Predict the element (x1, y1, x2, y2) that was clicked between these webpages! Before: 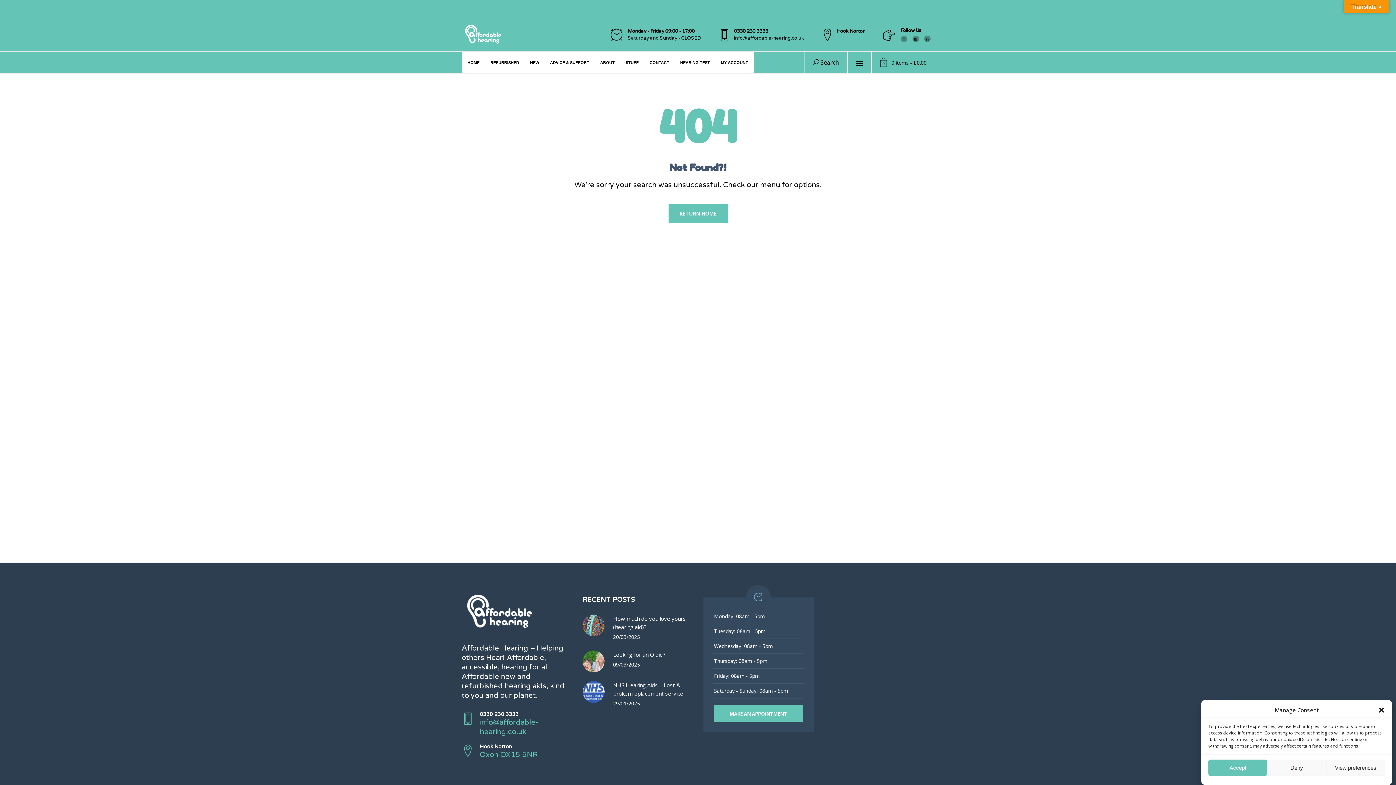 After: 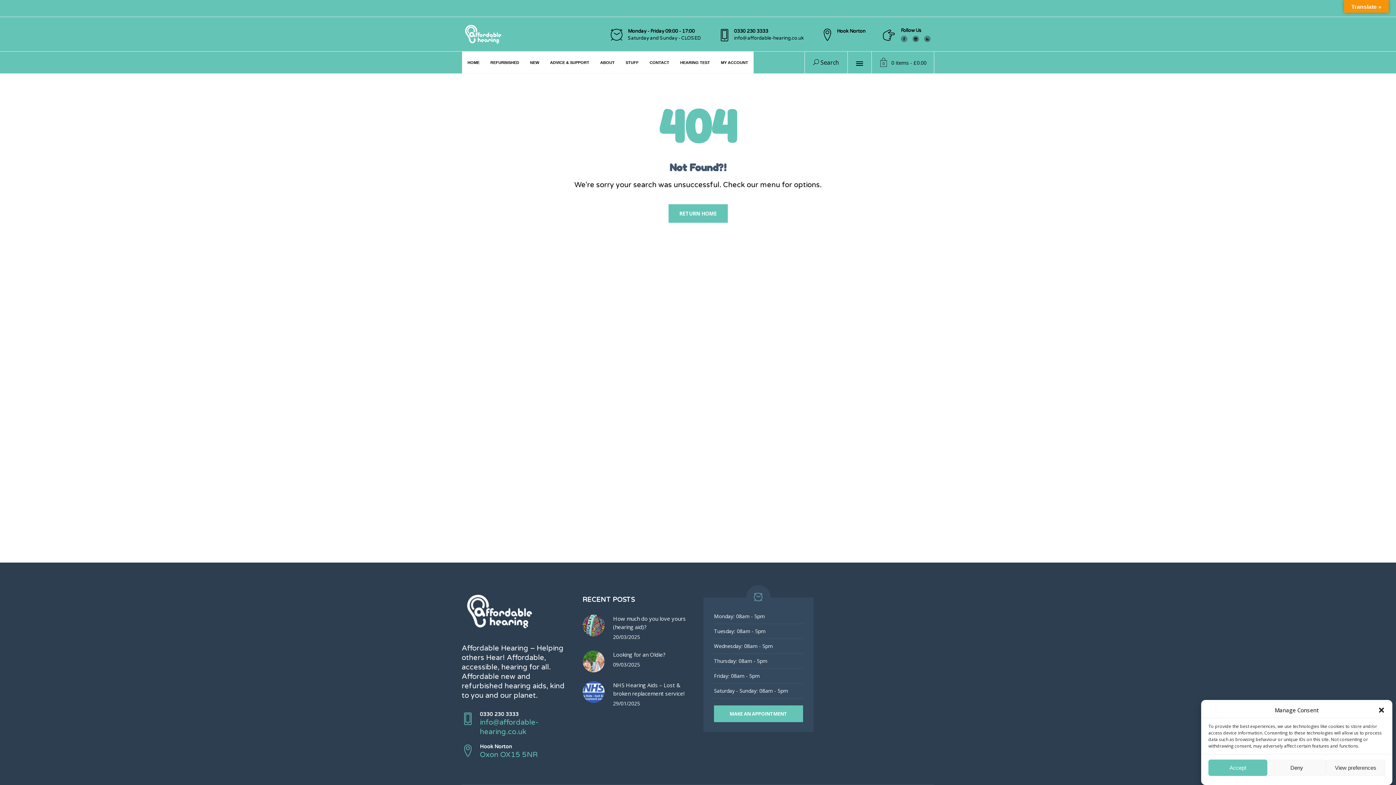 Action: bbox: (912, 35, 919, 42)